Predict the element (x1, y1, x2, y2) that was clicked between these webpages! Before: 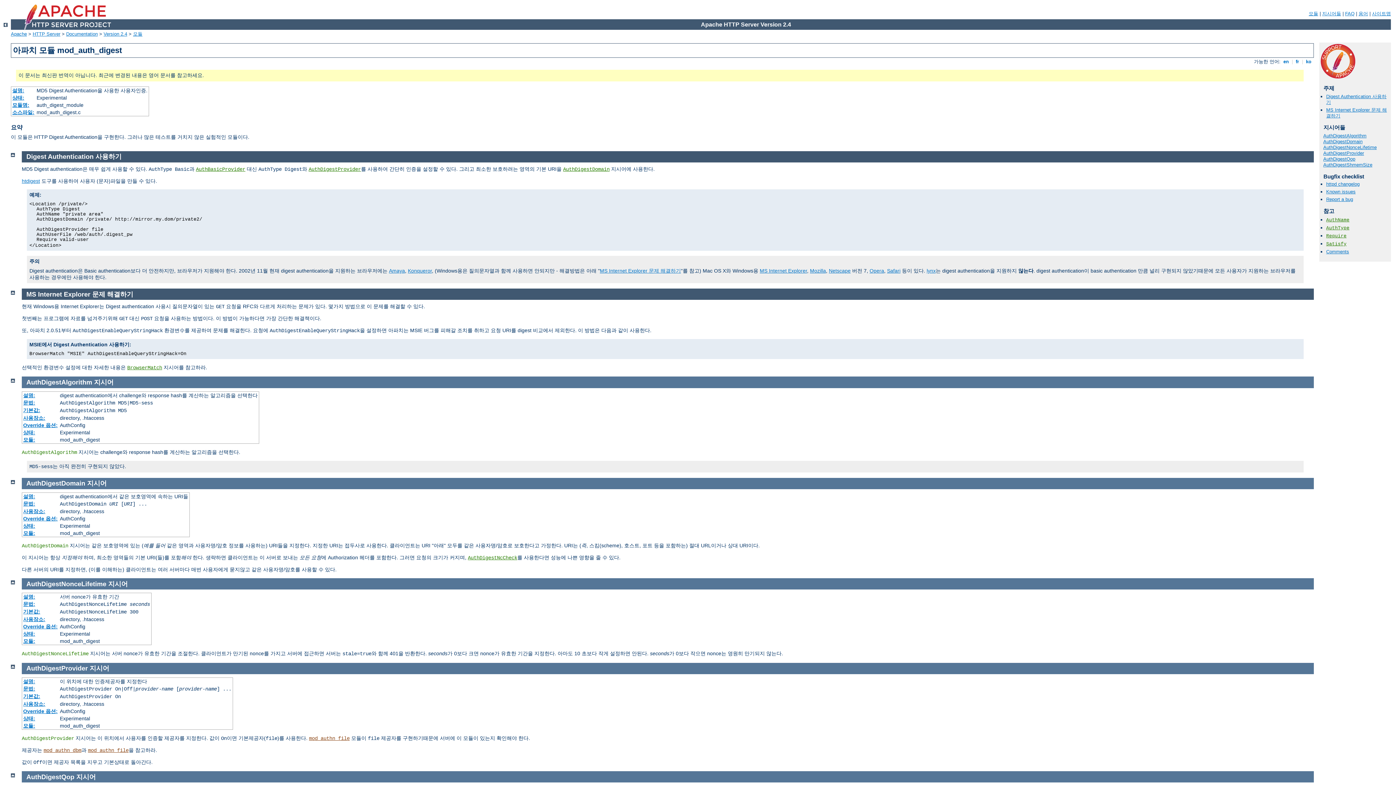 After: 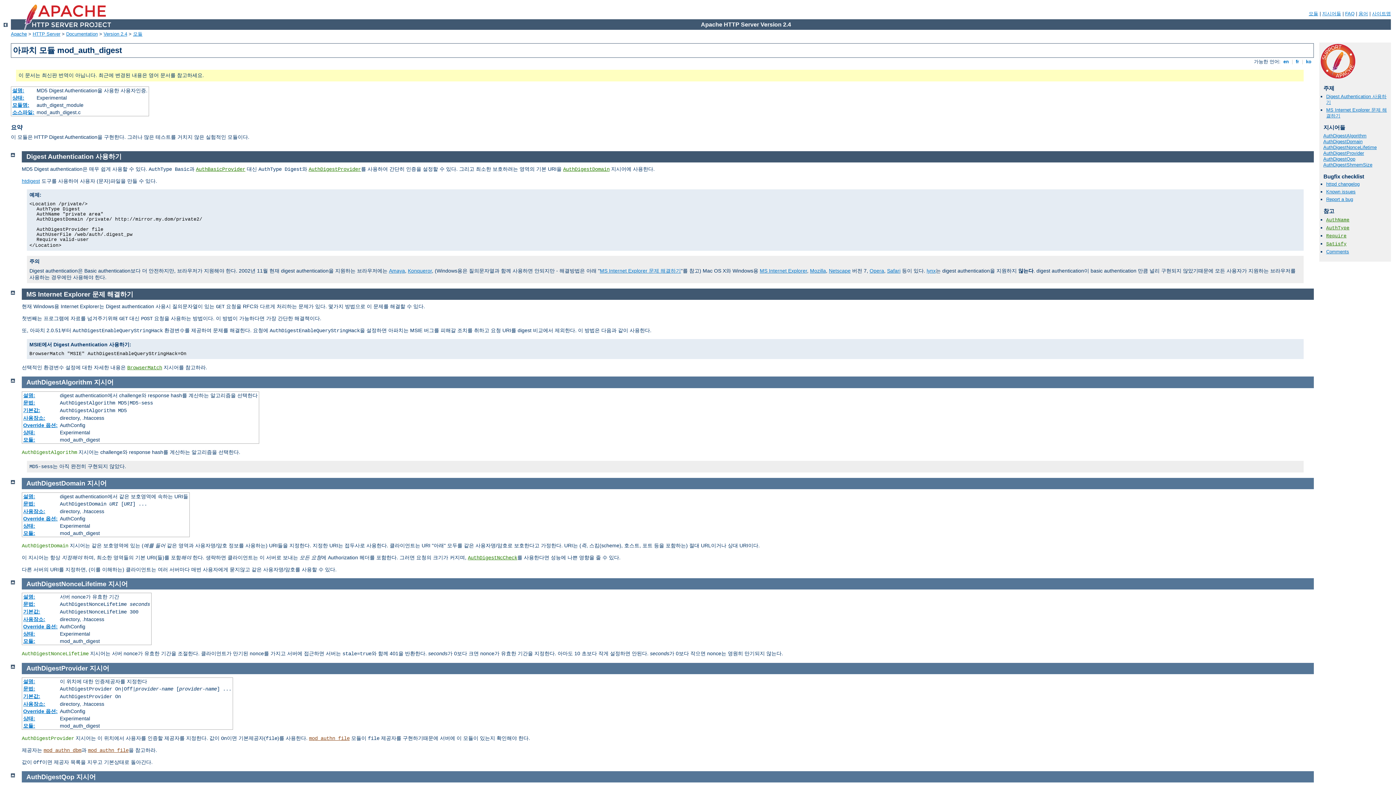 Action: label: AuthDigestNonceLifetime bbox: (26, 580, 106, 587)